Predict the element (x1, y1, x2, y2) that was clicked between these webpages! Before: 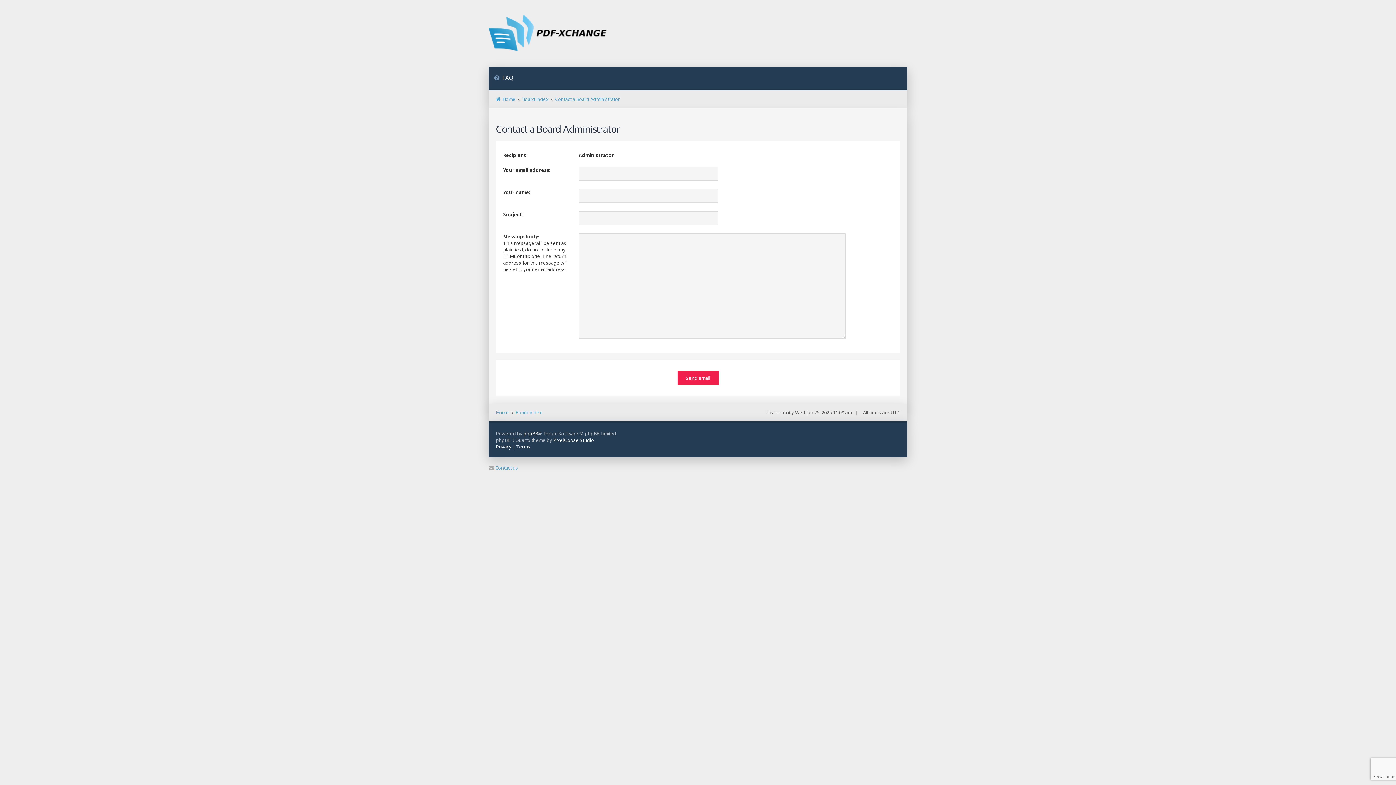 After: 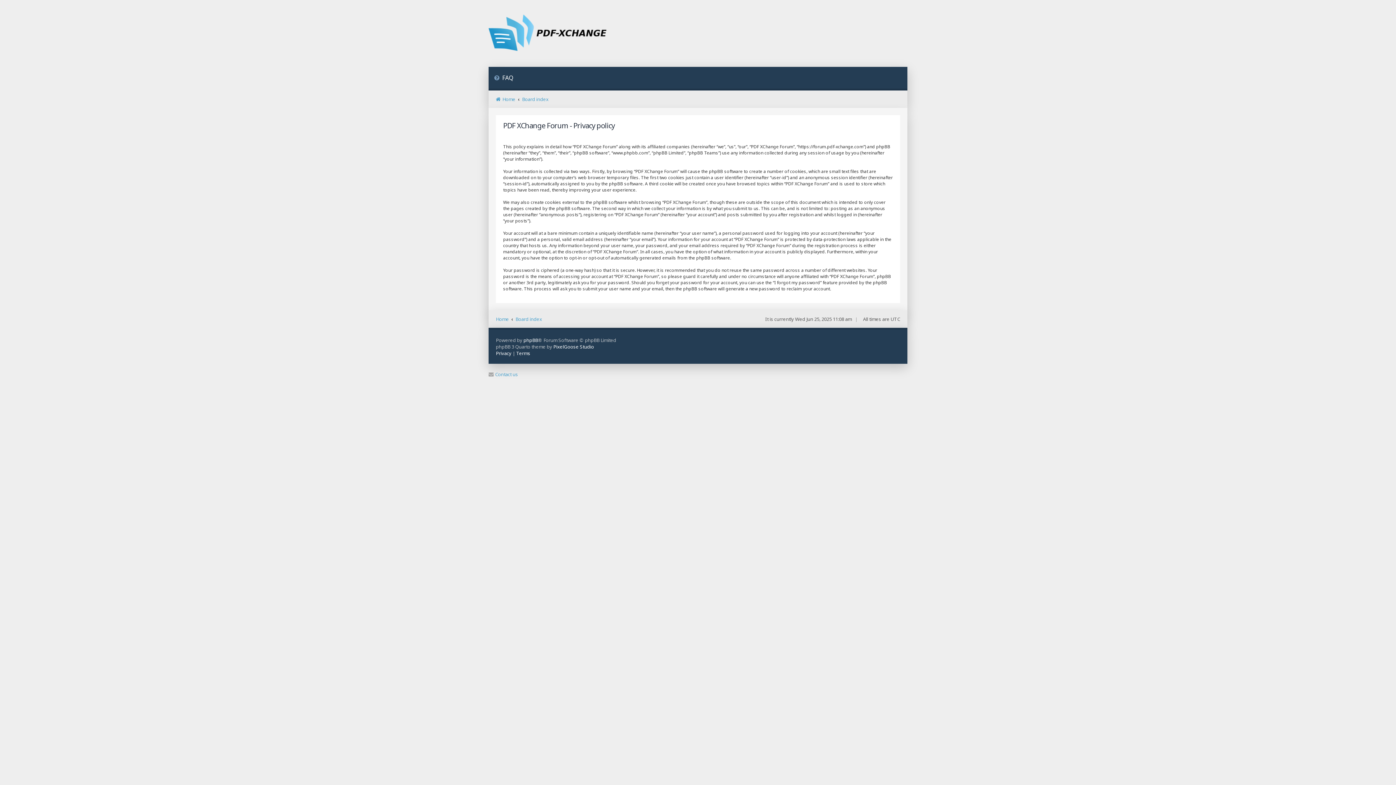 Action: bbox: (496, 443, 511, 450) label: Privacy